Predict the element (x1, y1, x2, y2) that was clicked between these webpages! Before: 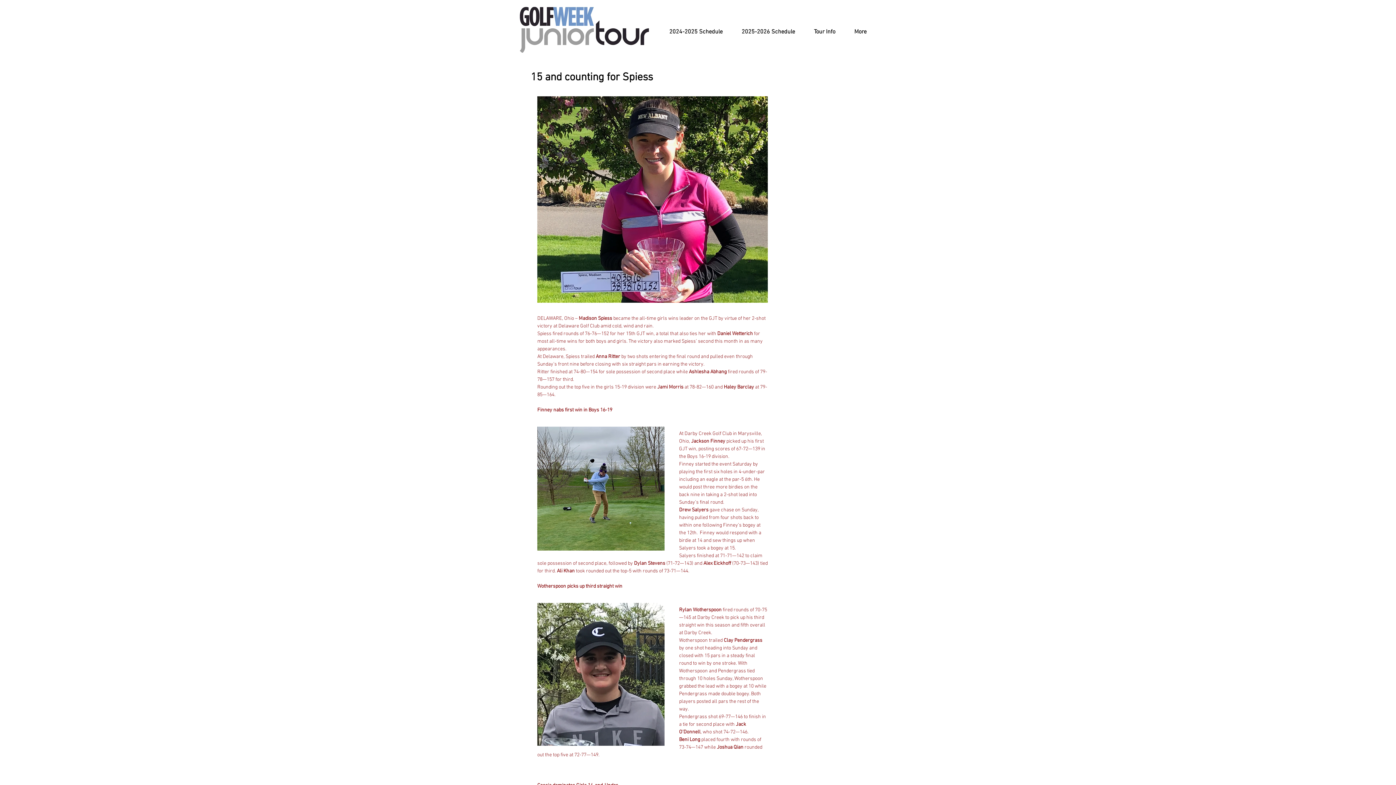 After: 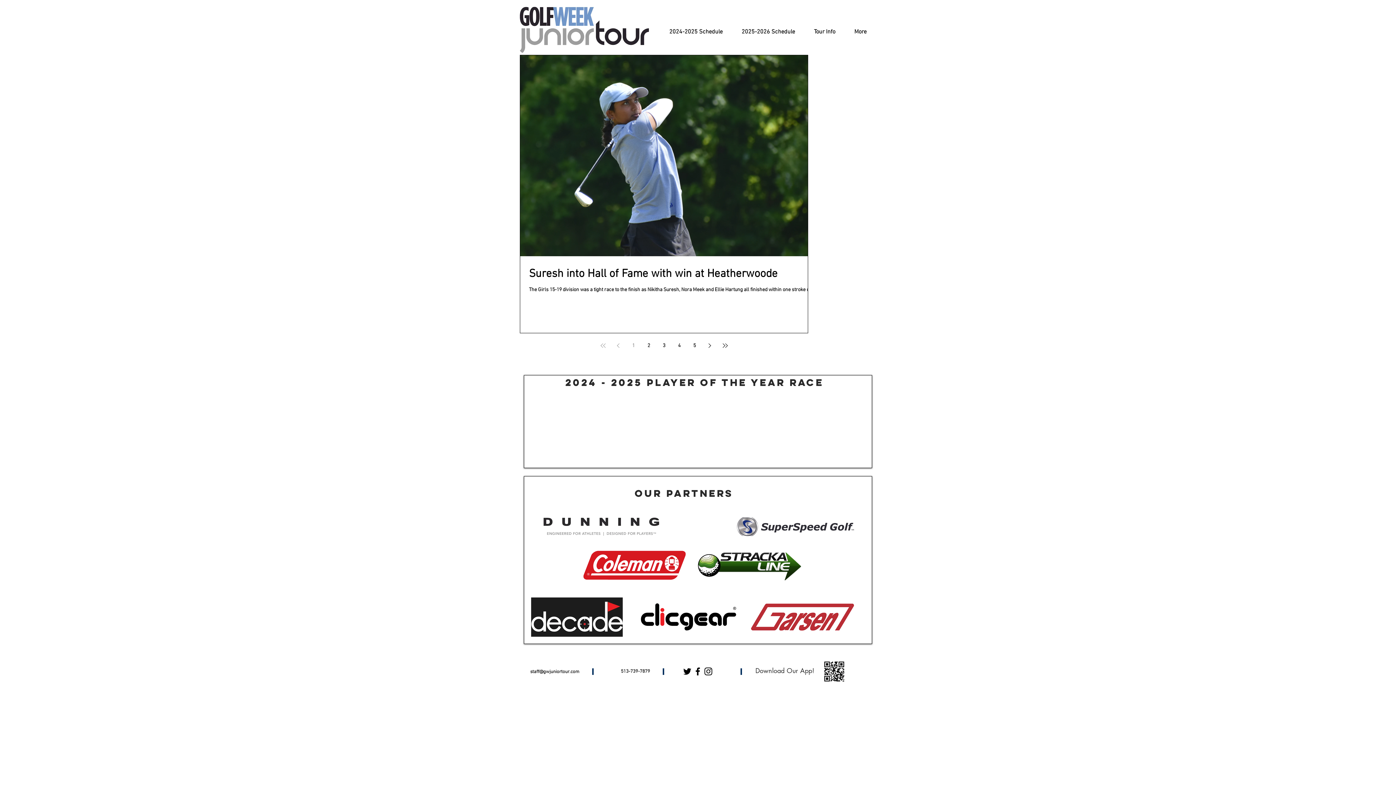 Action: bbox: (520, 6, 649, 52)